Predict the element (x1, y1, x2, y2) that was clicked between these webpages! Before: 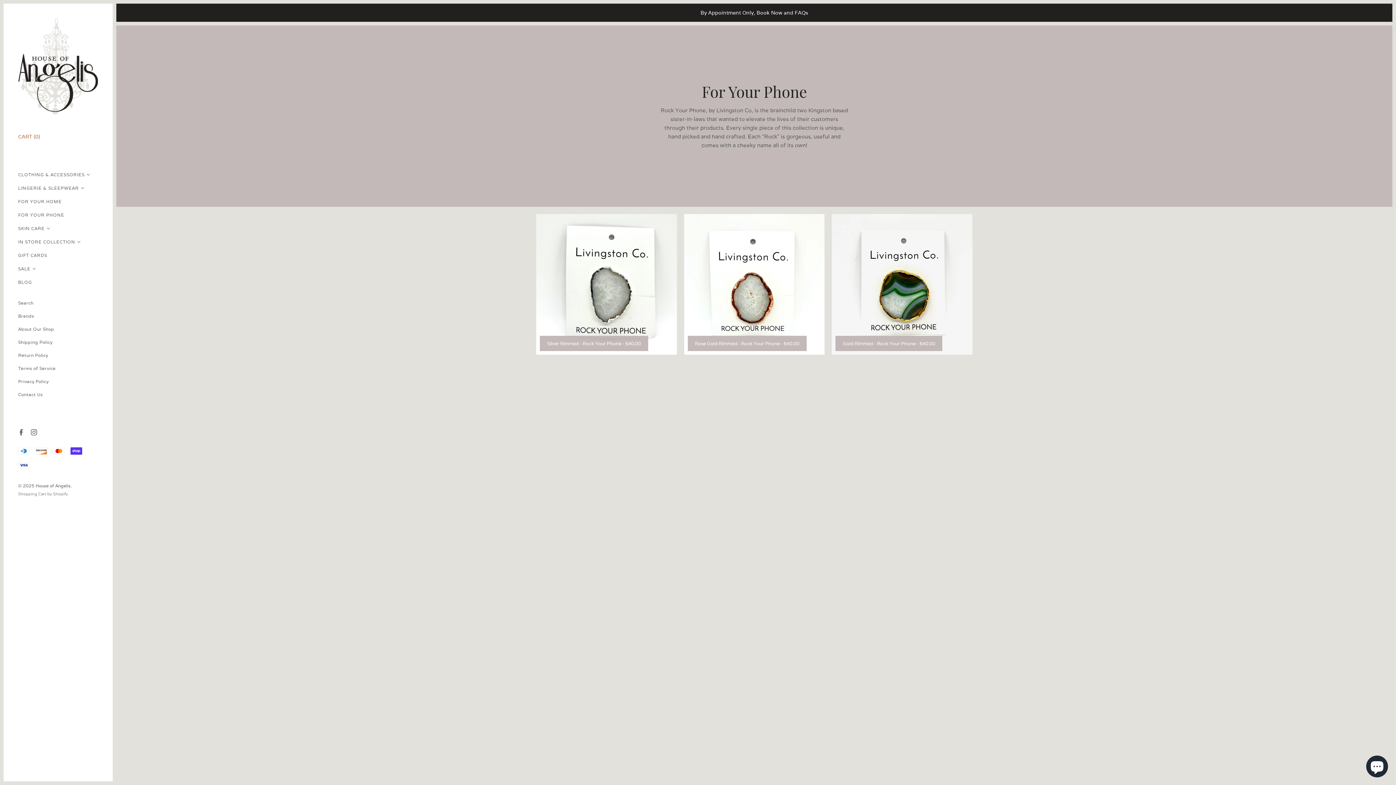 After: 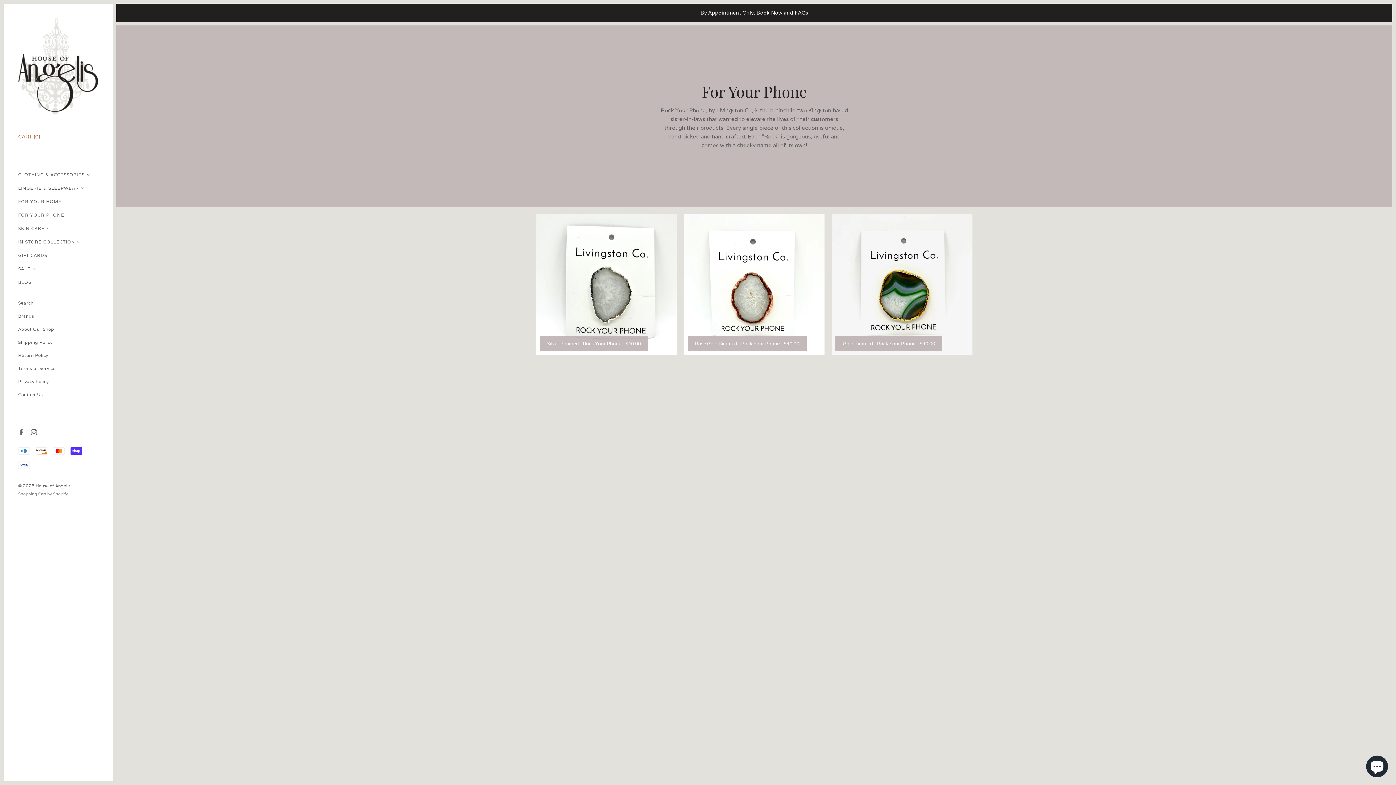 Action: bbox: (16, 427, 25, 437)